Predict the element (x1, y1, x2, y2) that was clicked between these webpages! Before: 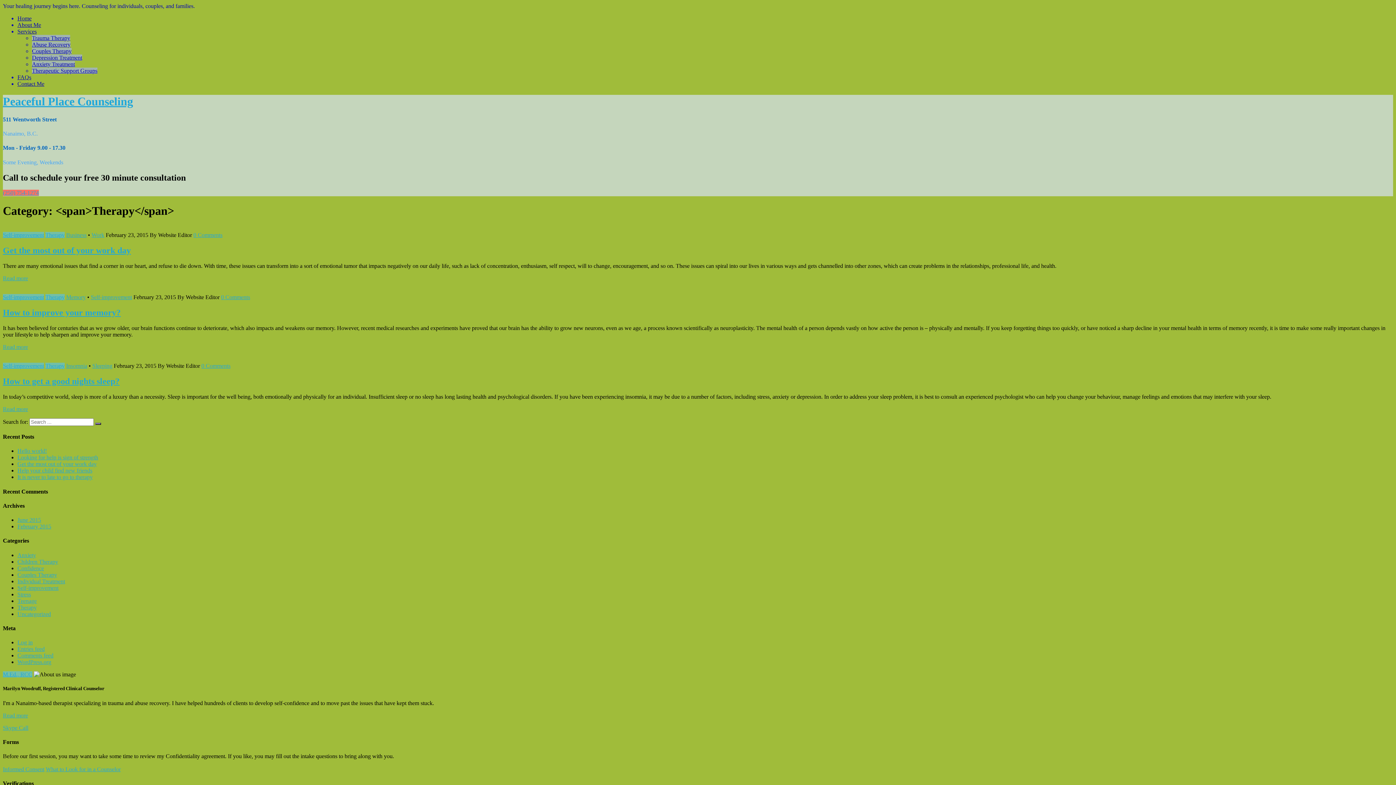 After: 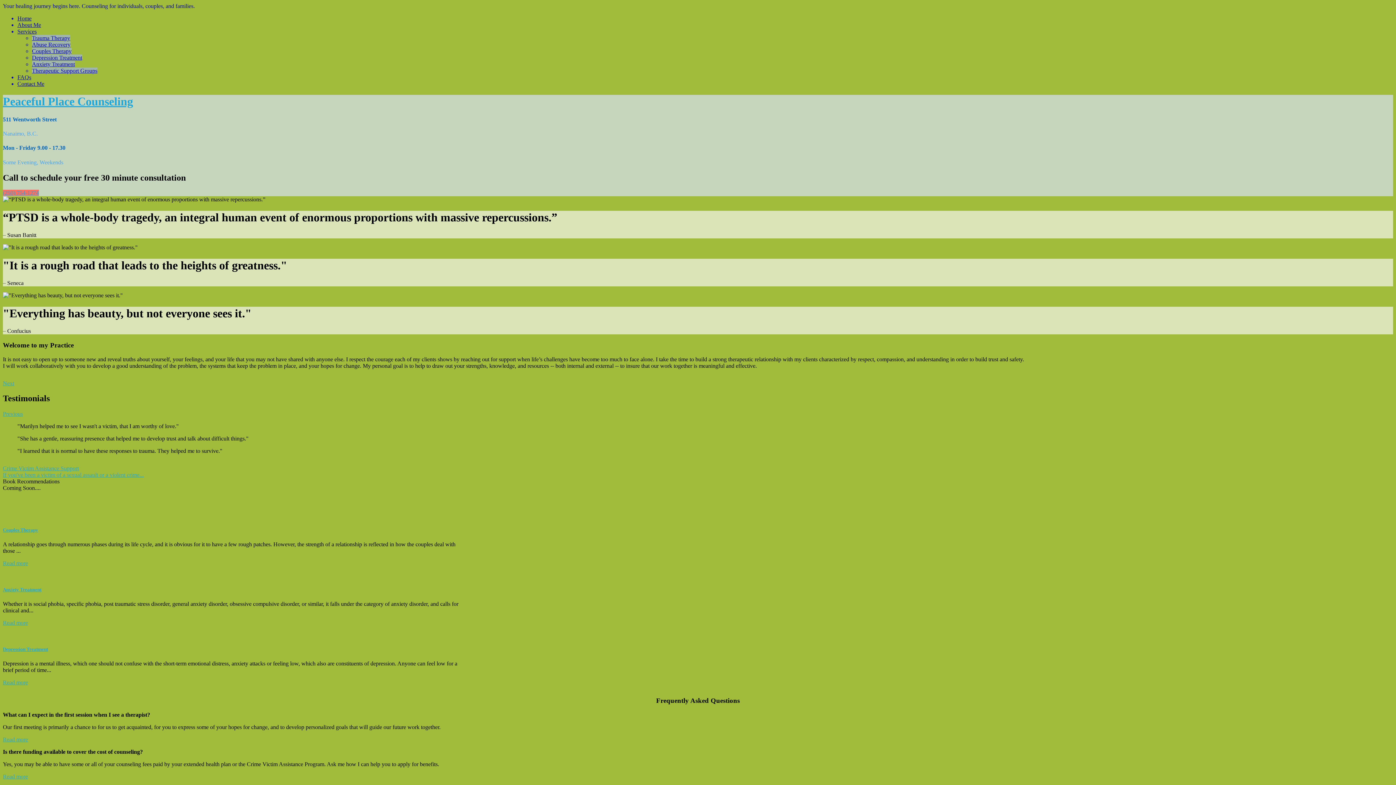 Action: bbox: (2, 95, 1393, 108) label: Peaceful Place Counseling